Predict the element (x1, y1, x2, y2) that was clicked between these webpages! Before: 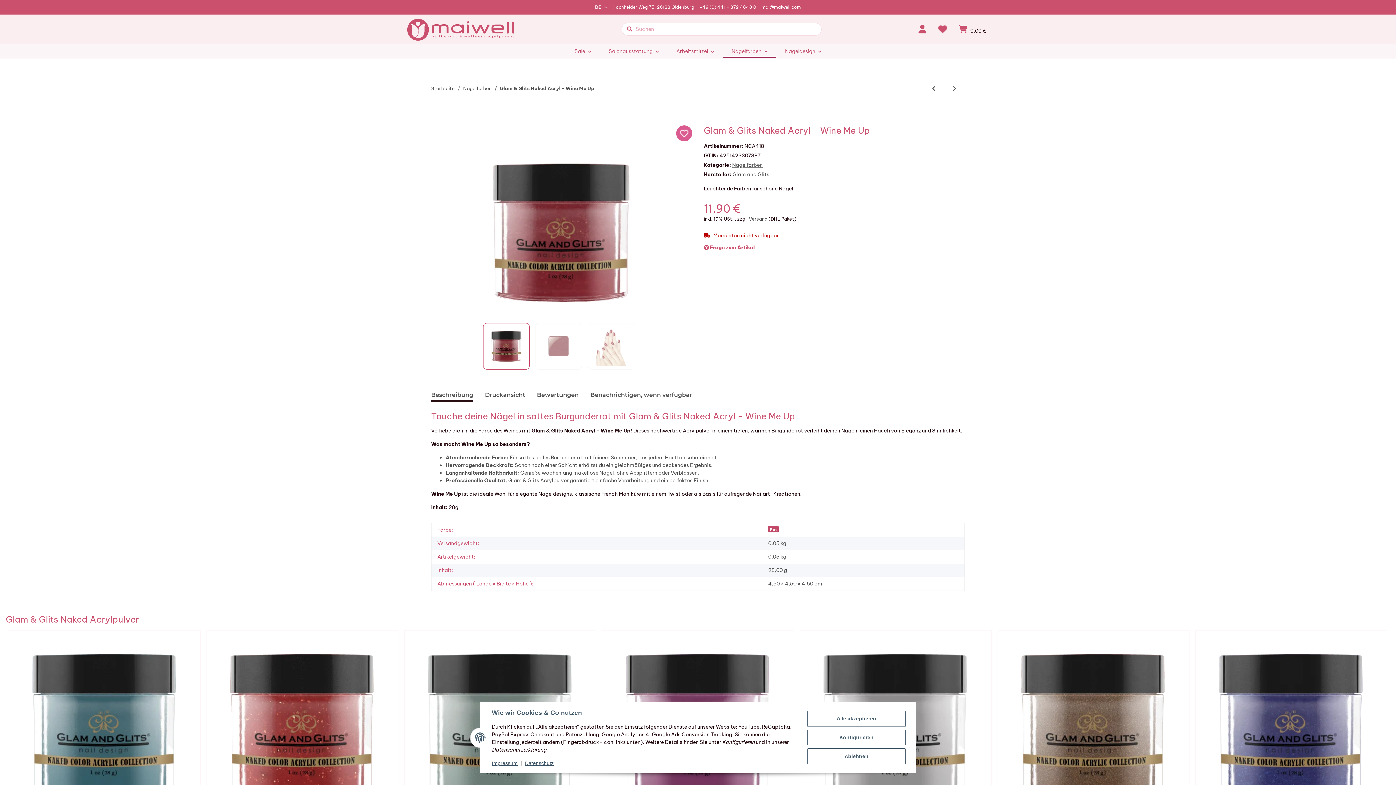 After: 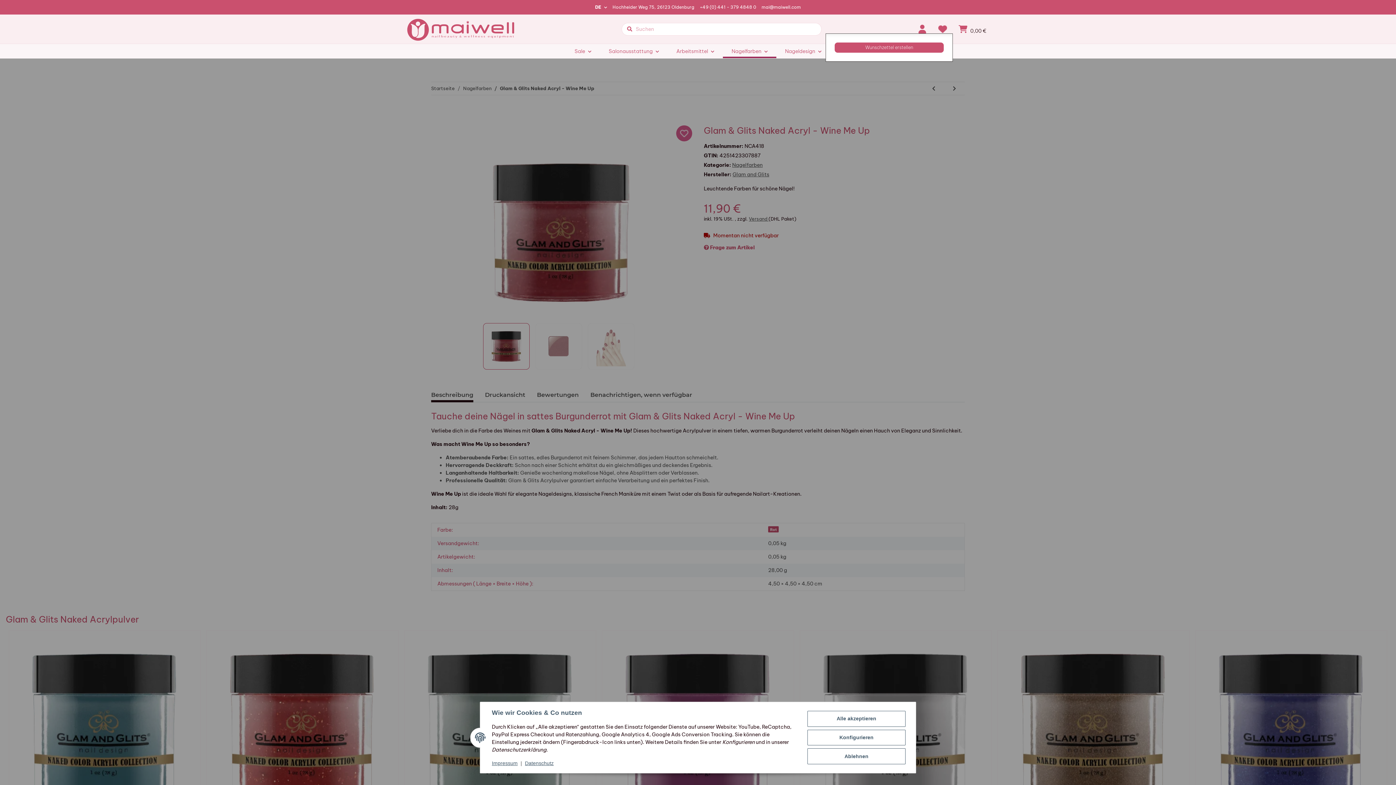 Action: bbox: (932, 24, 953, 33) label: Wunschzettel